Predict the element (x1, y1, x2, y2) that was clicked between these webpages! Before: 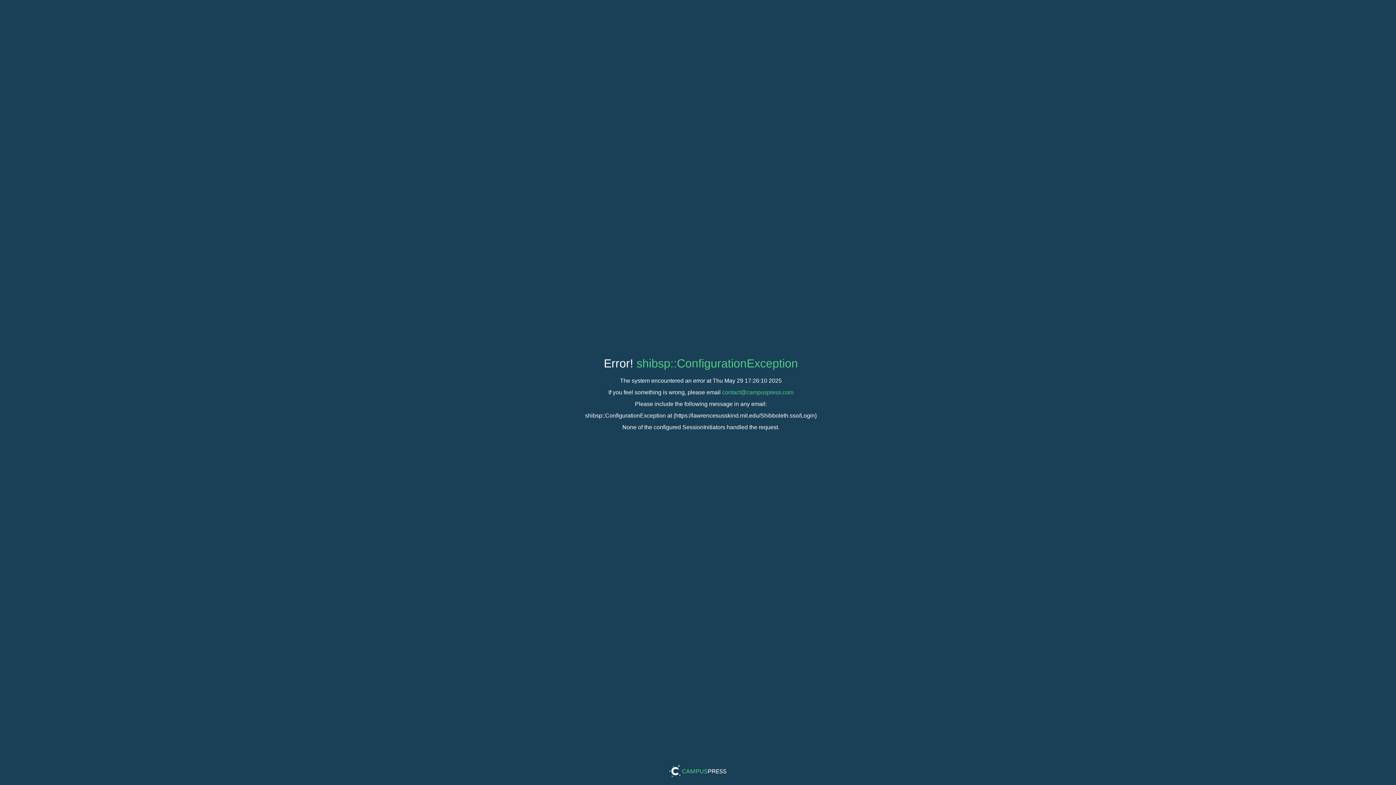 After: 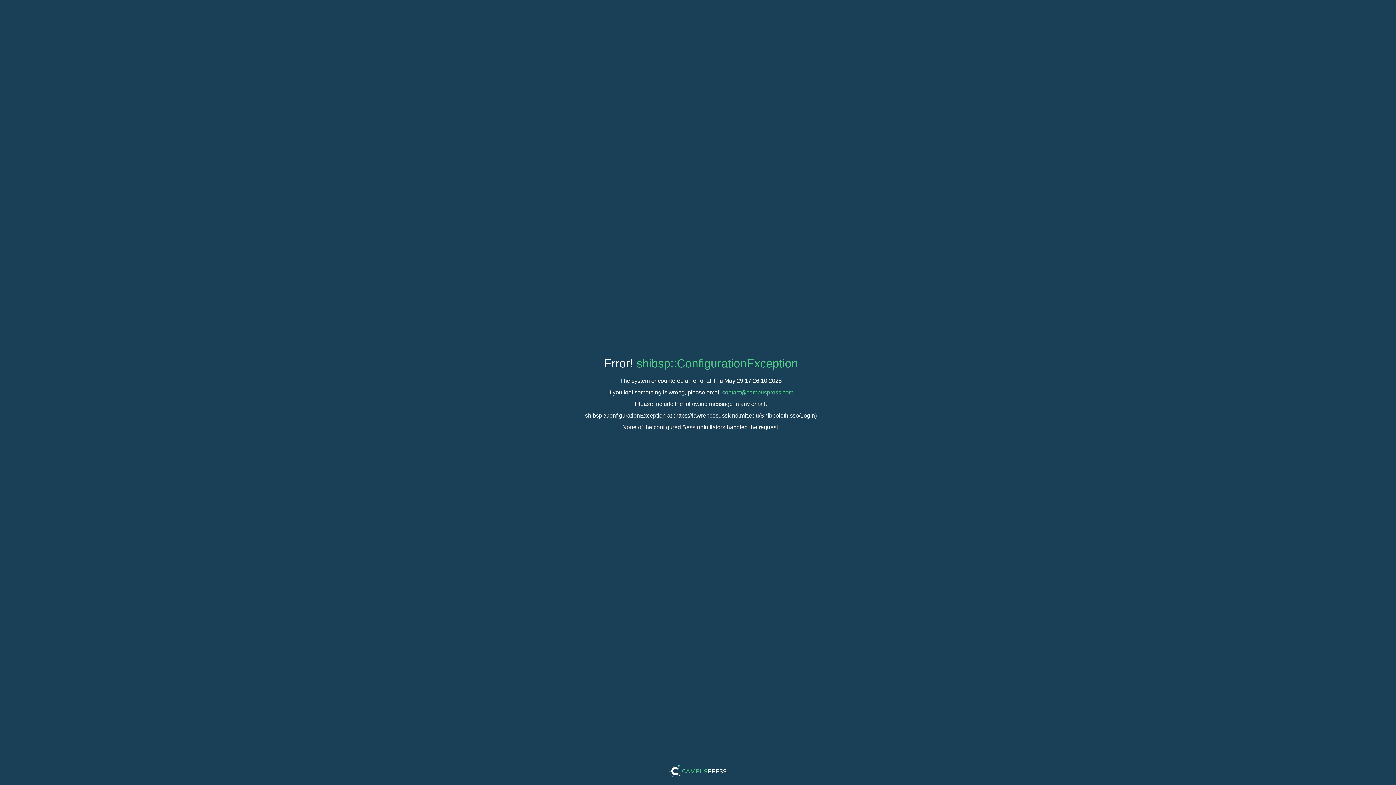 Action: label: contact@campuspress.com bbox: (722, 389, 793, 395)